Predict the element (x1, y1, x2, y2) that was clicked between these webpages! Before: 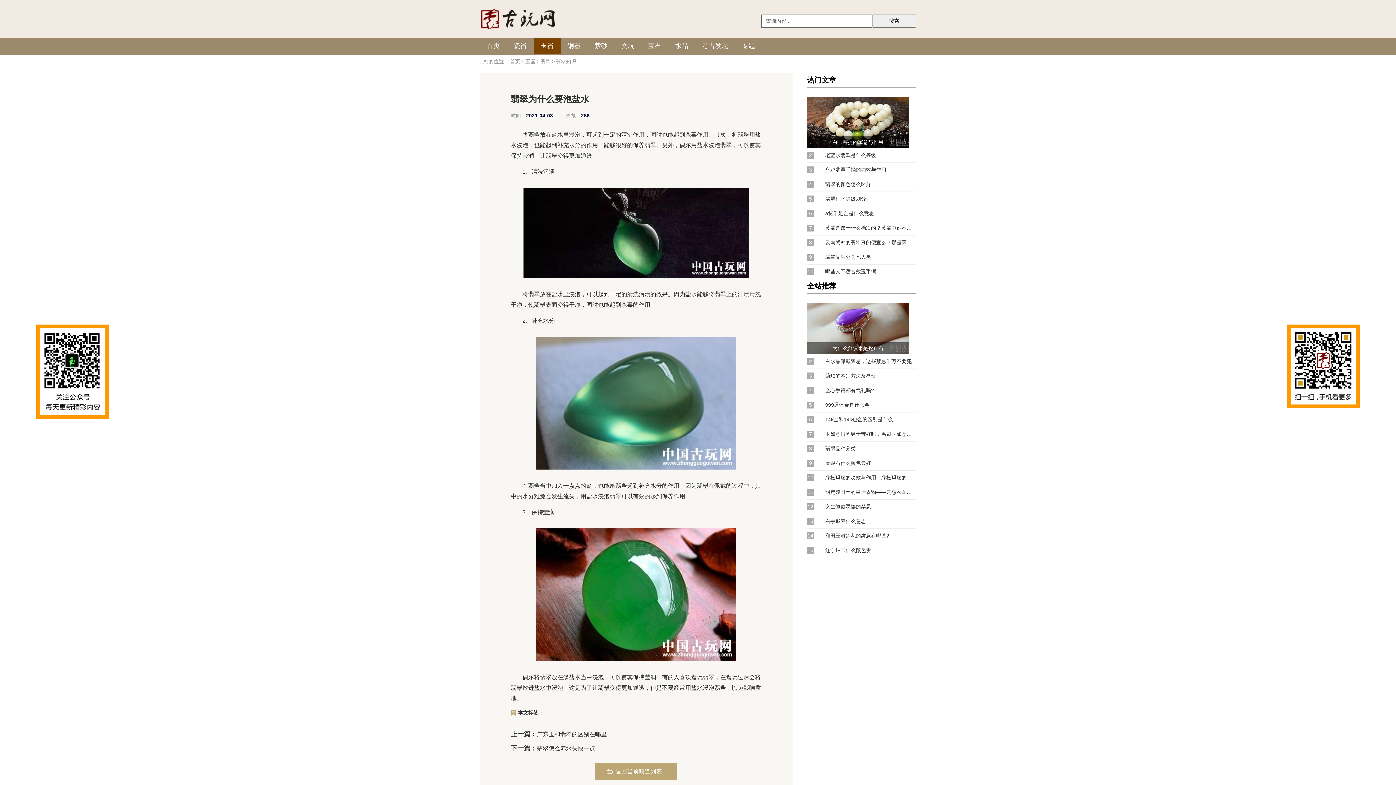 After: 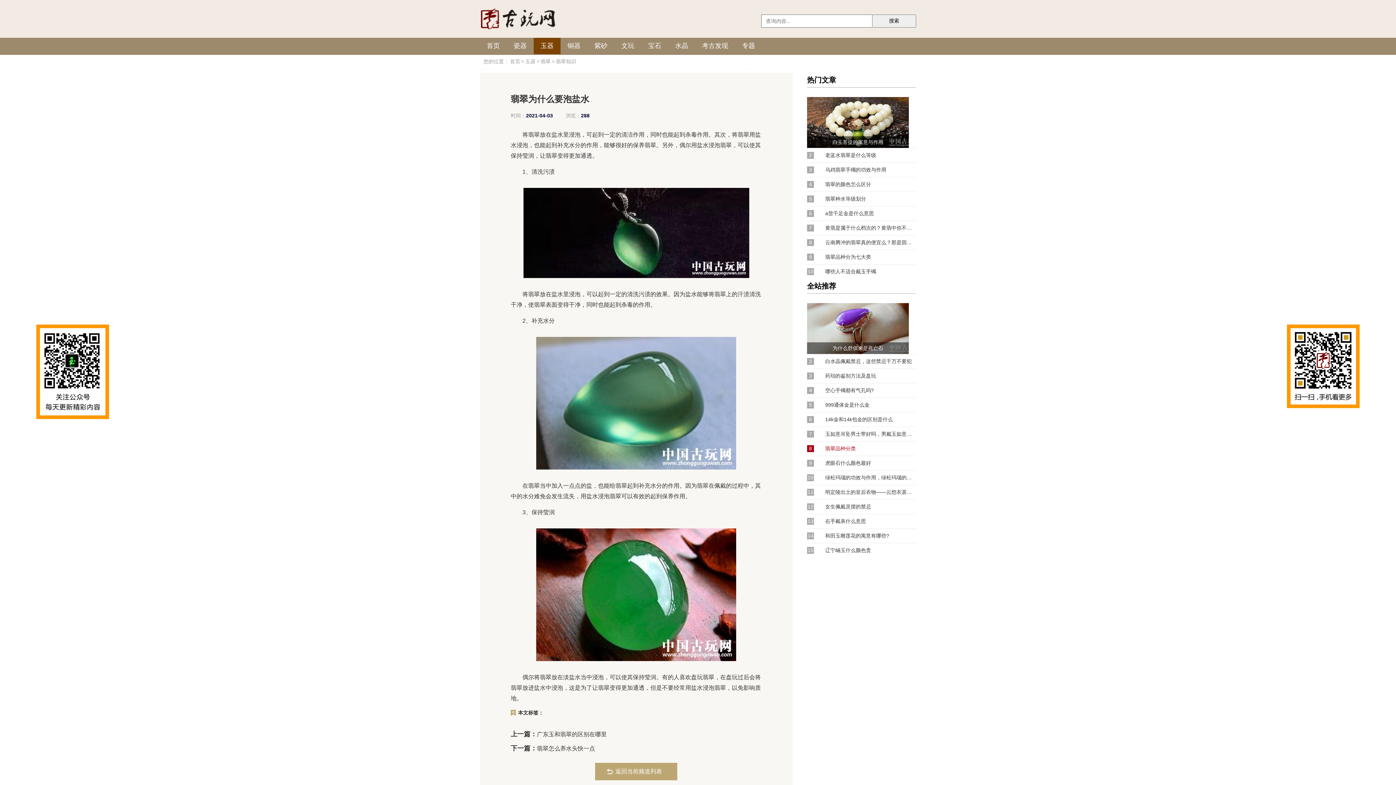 Action: label: 翡翠品种分类 bbox: (825, 445, 916, 452)